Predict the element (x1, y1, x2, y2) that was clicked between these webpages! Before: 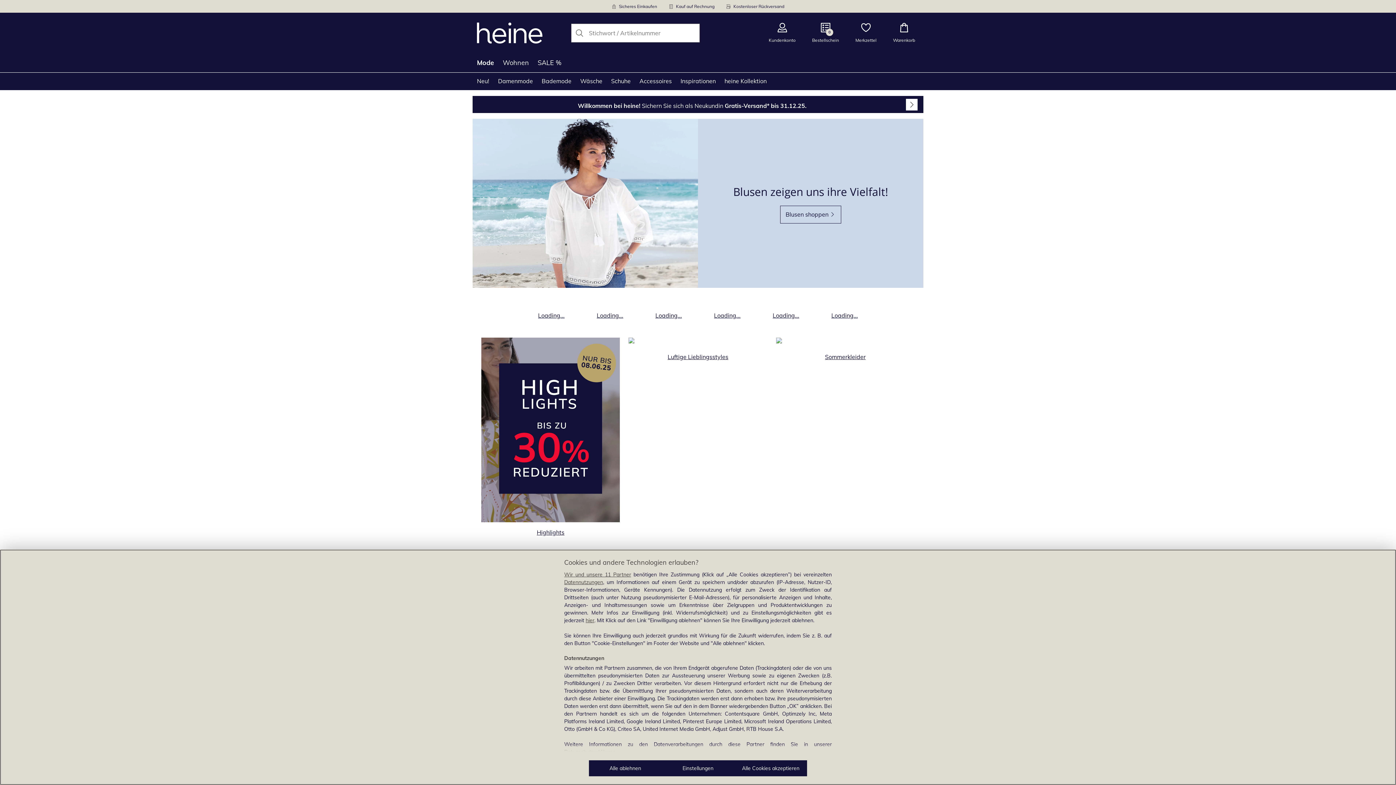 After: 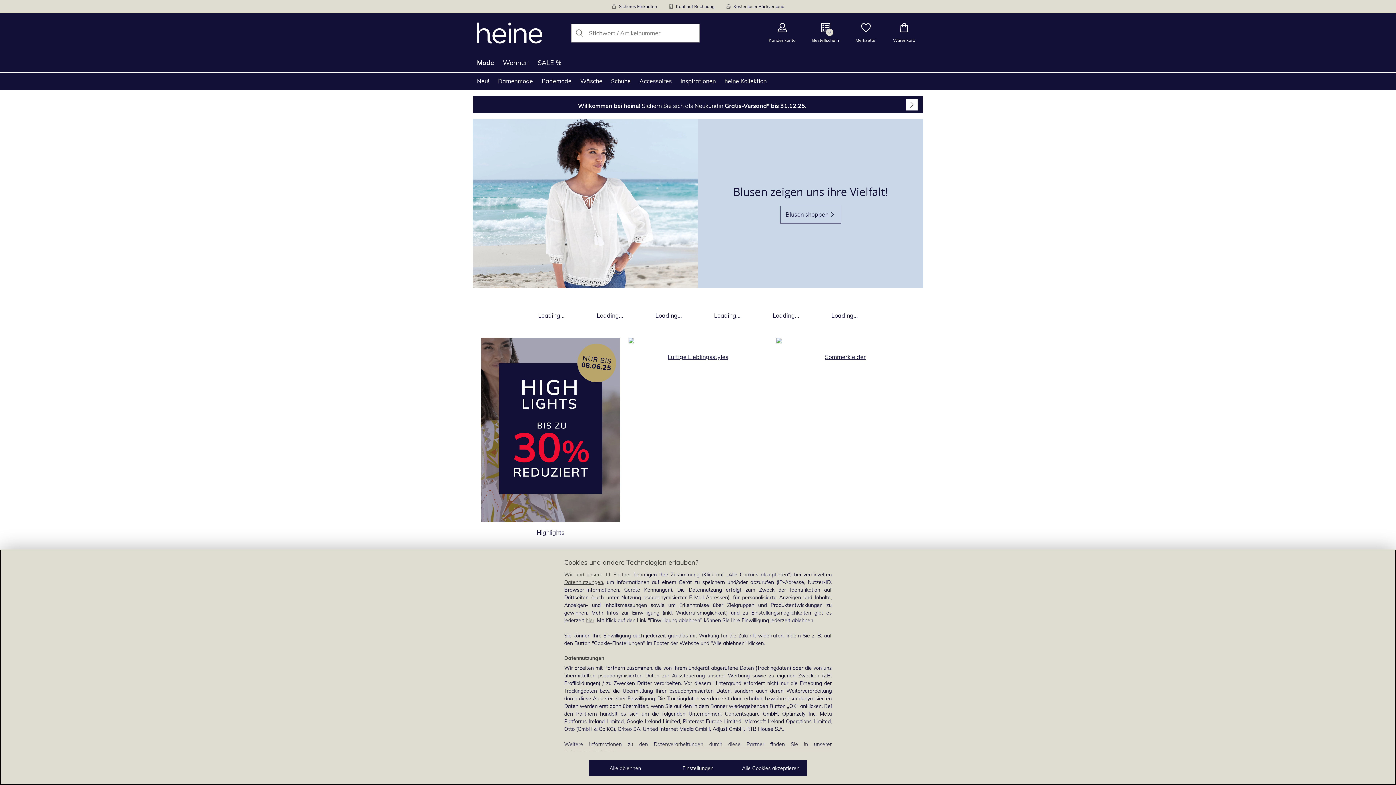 Action: label: Produktkategorie Loading... öffnen bbox: (761, 305, 811, 320)